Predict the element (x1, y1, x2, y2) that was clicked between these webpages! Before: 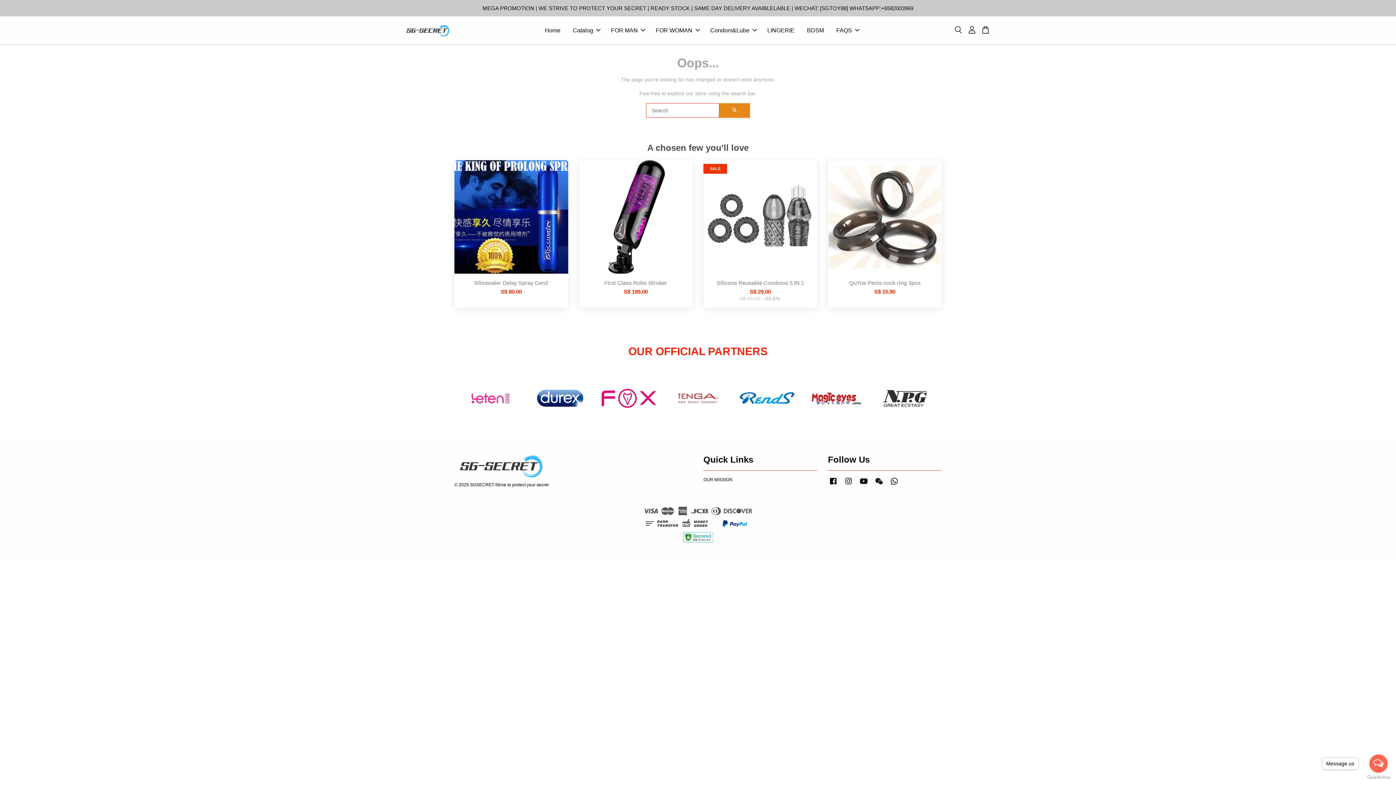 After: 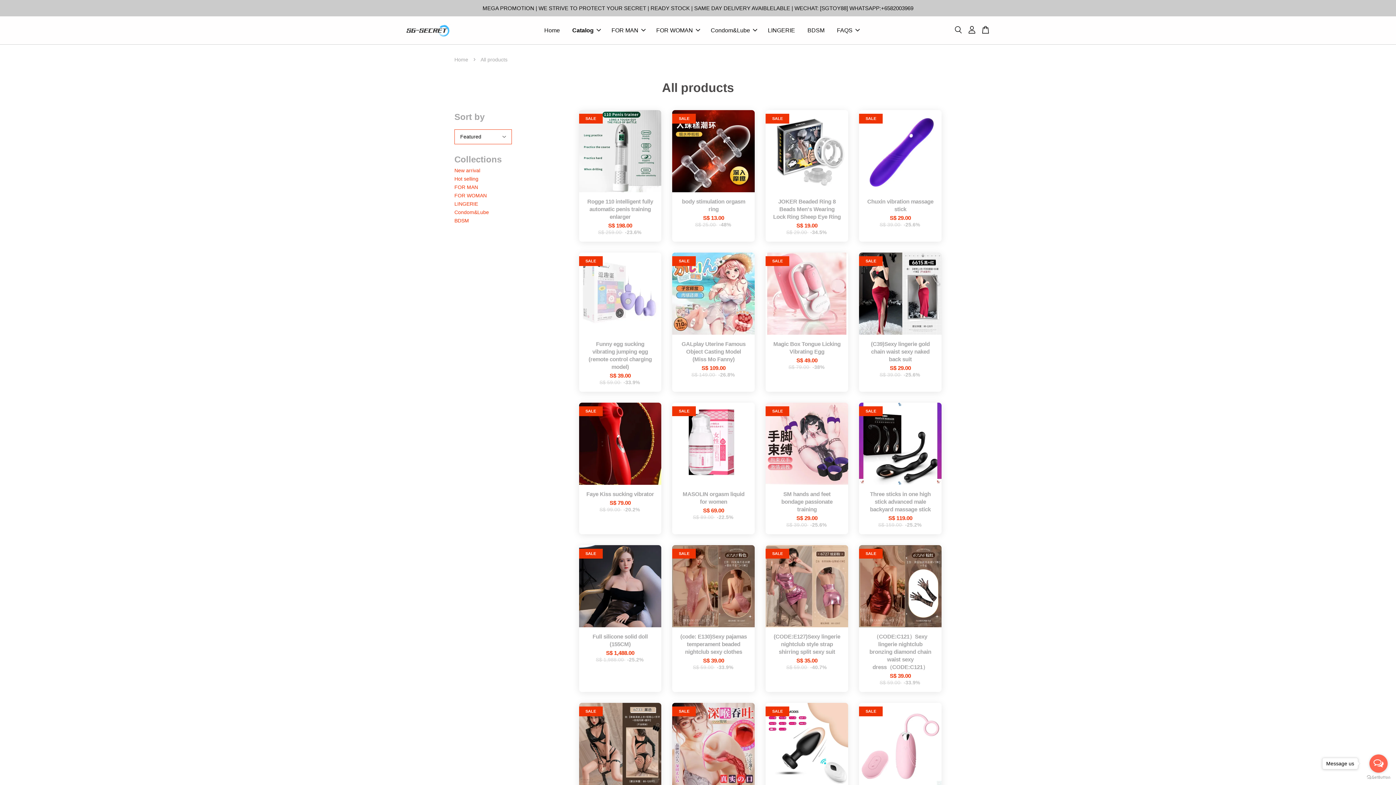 Action: bbox: (740, 388, 794, 408)